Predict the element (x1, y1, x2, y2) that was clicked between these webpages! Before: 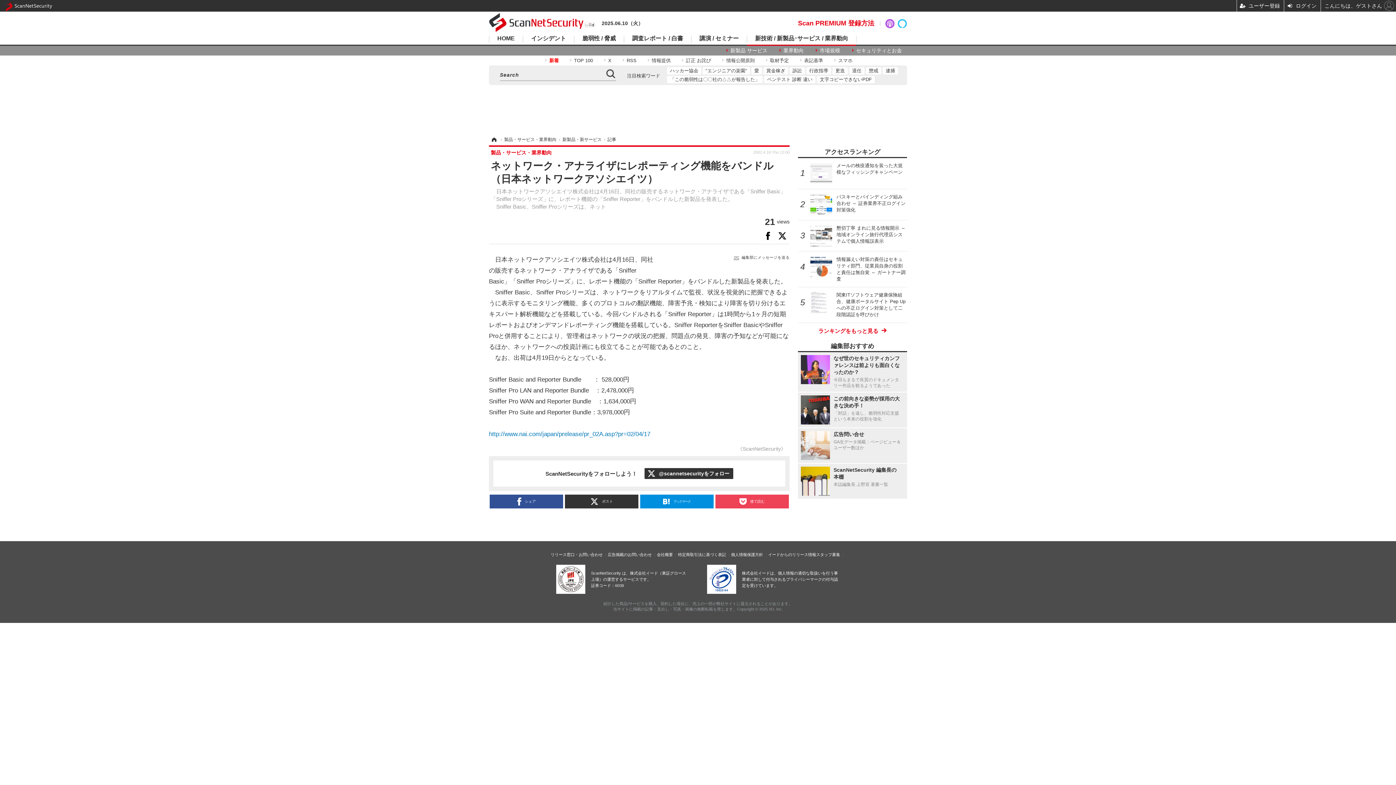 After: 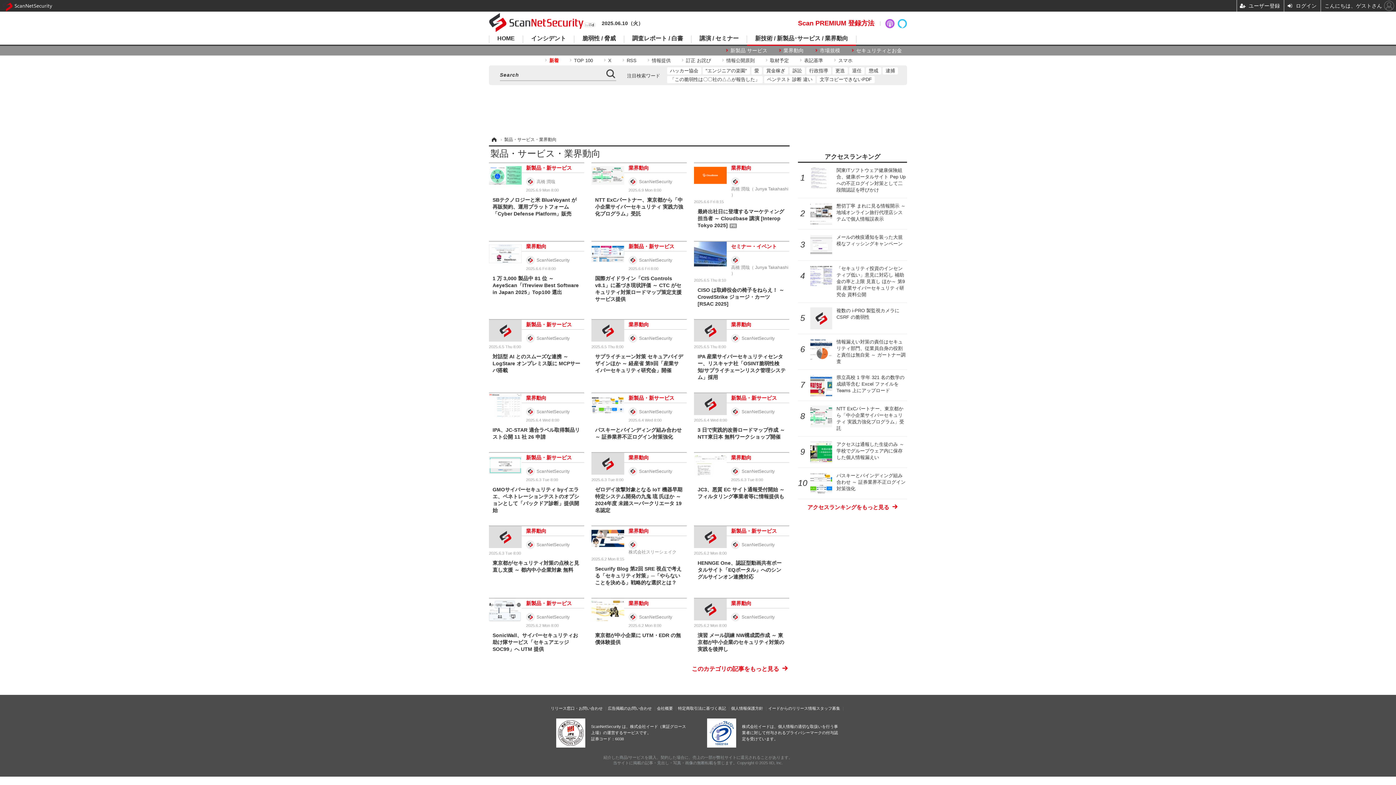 Action: label: 製品・サービス・業界動向  bbox: (504, 137, 557, 142)